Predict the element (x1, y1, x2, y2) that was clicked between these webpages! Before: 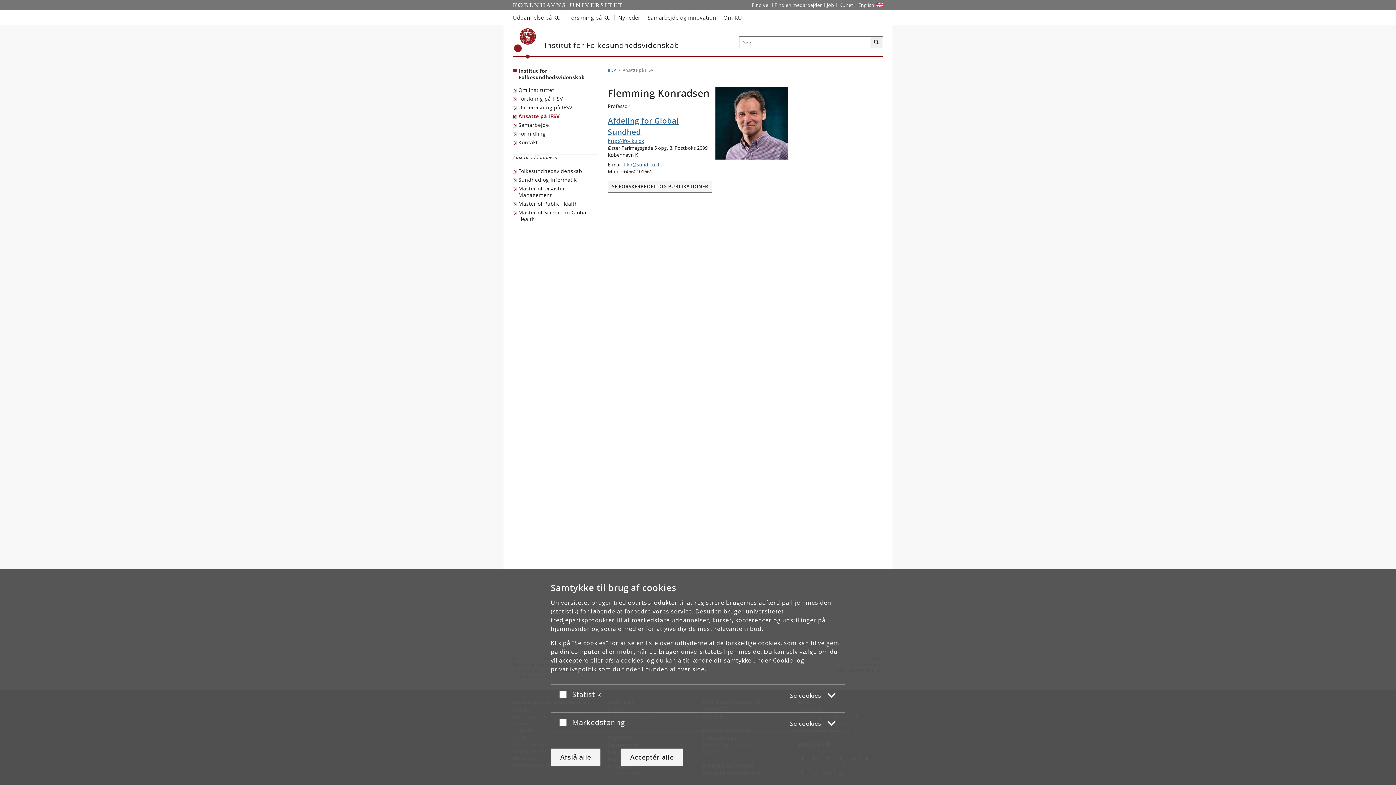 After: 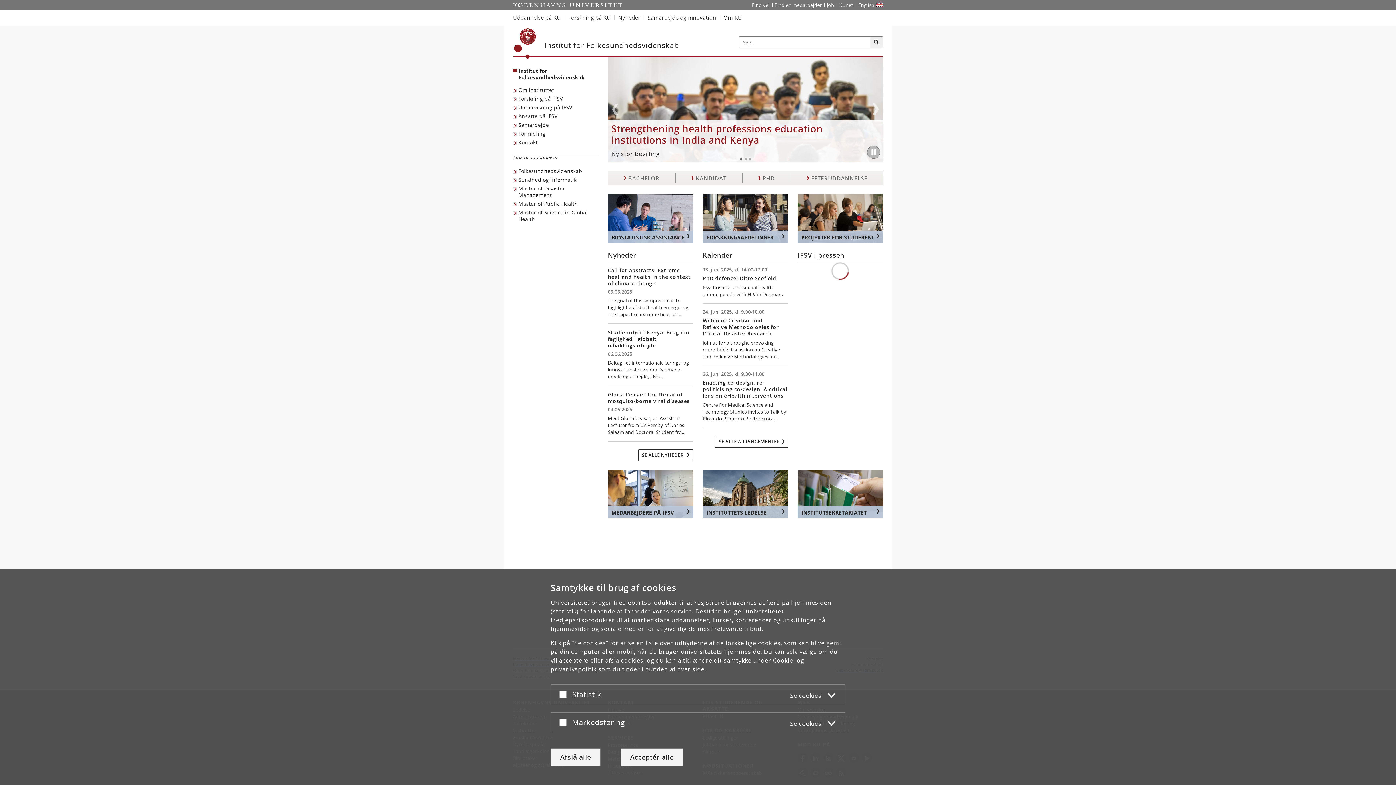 Action: bbox: (514, 28, 536, 58) label: Københavns Universitet